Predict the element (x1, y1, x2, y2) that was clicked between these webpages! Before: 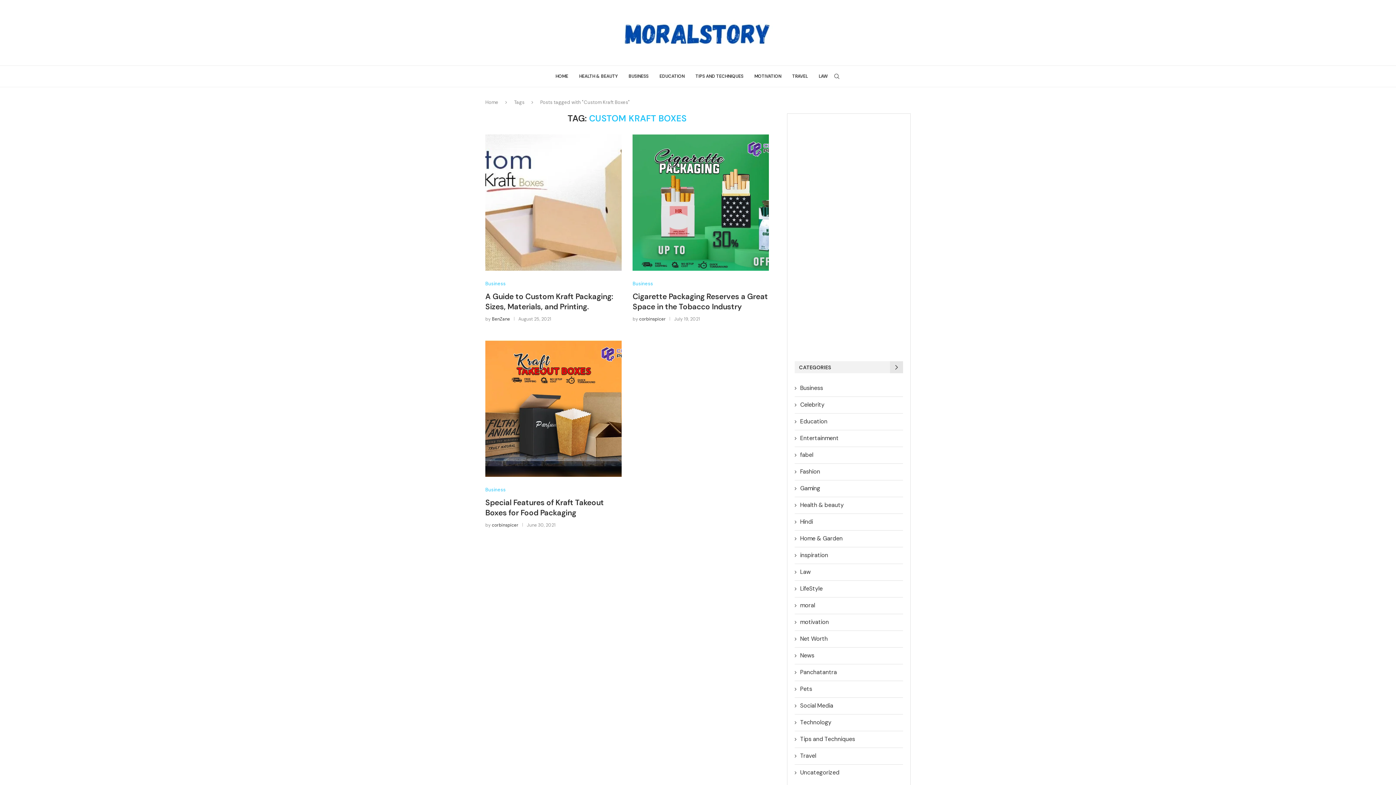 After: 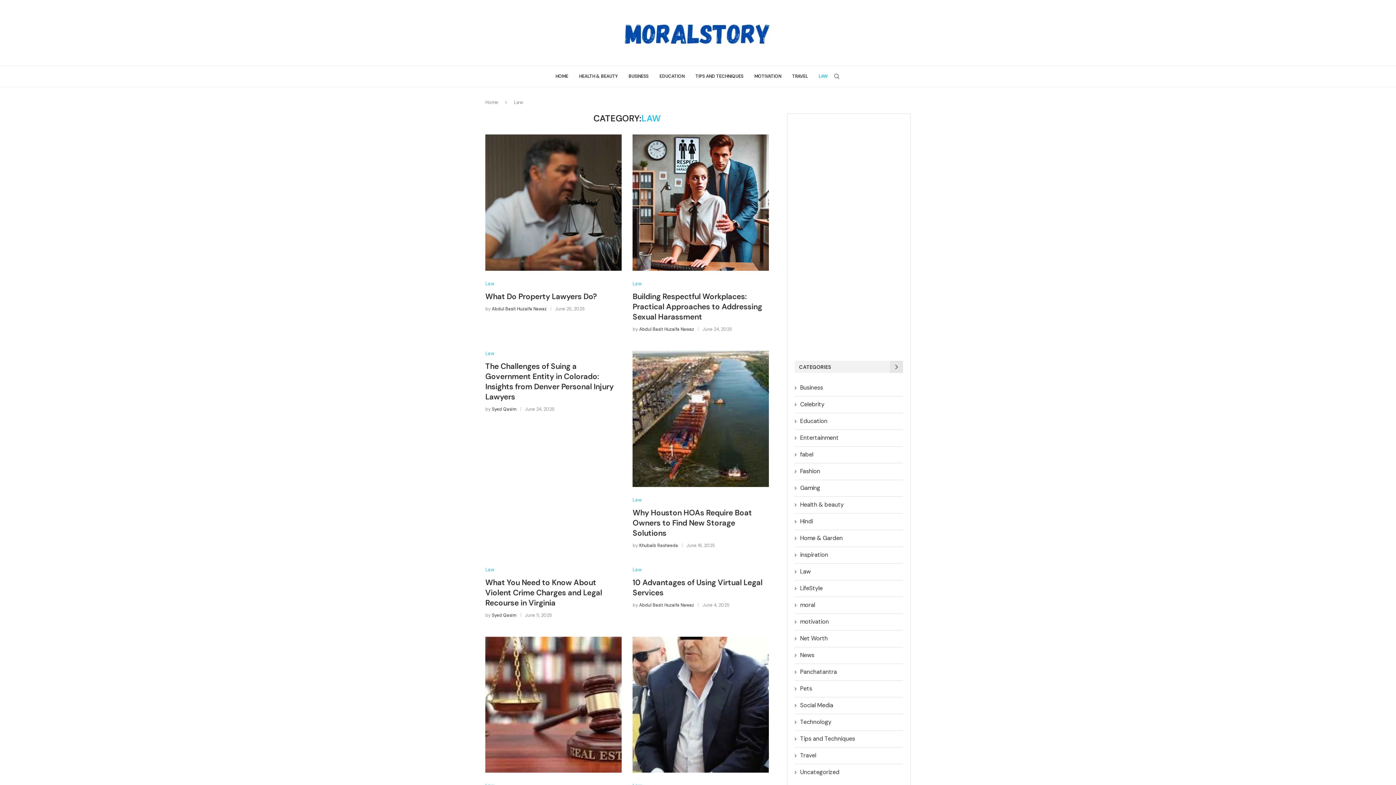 Action: label: LAW bbox: (818, 65, 828, 86)